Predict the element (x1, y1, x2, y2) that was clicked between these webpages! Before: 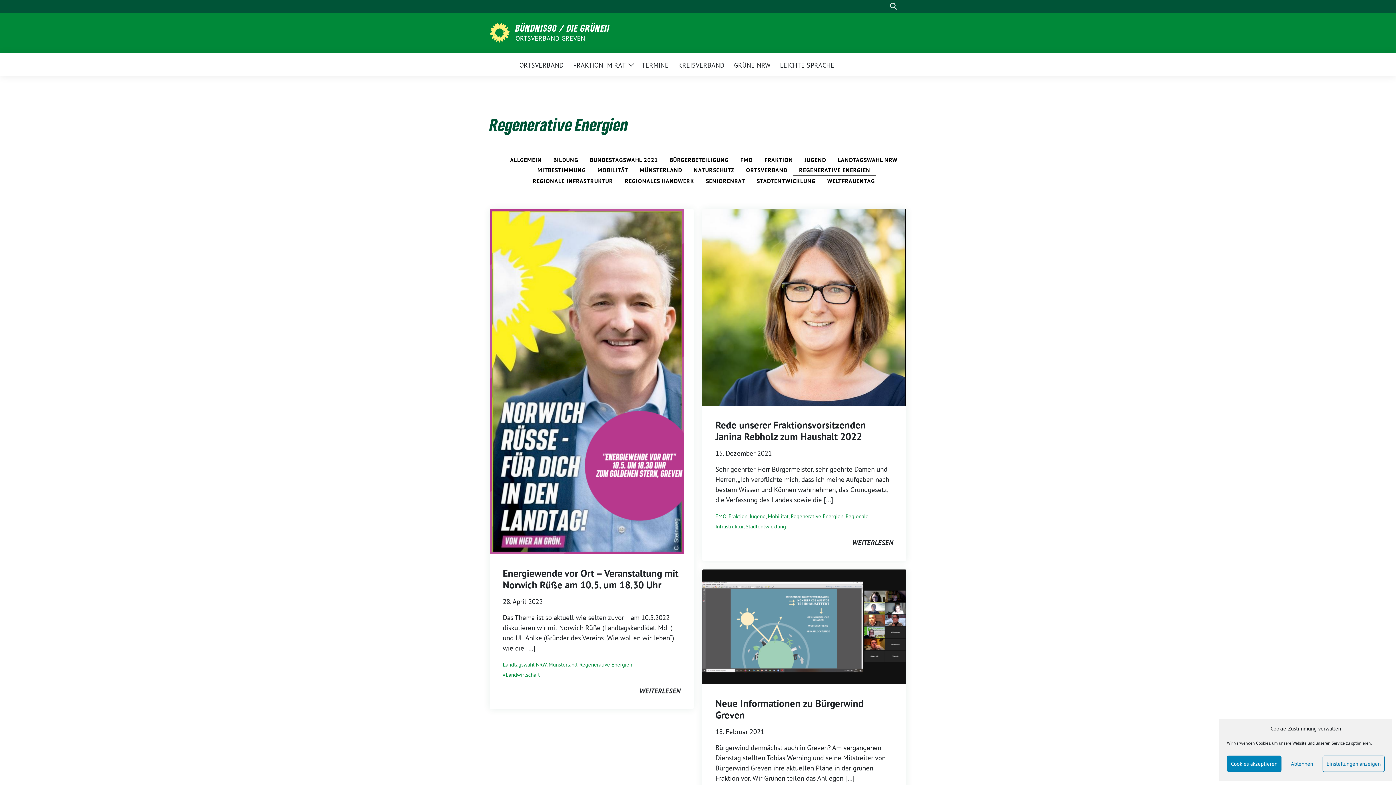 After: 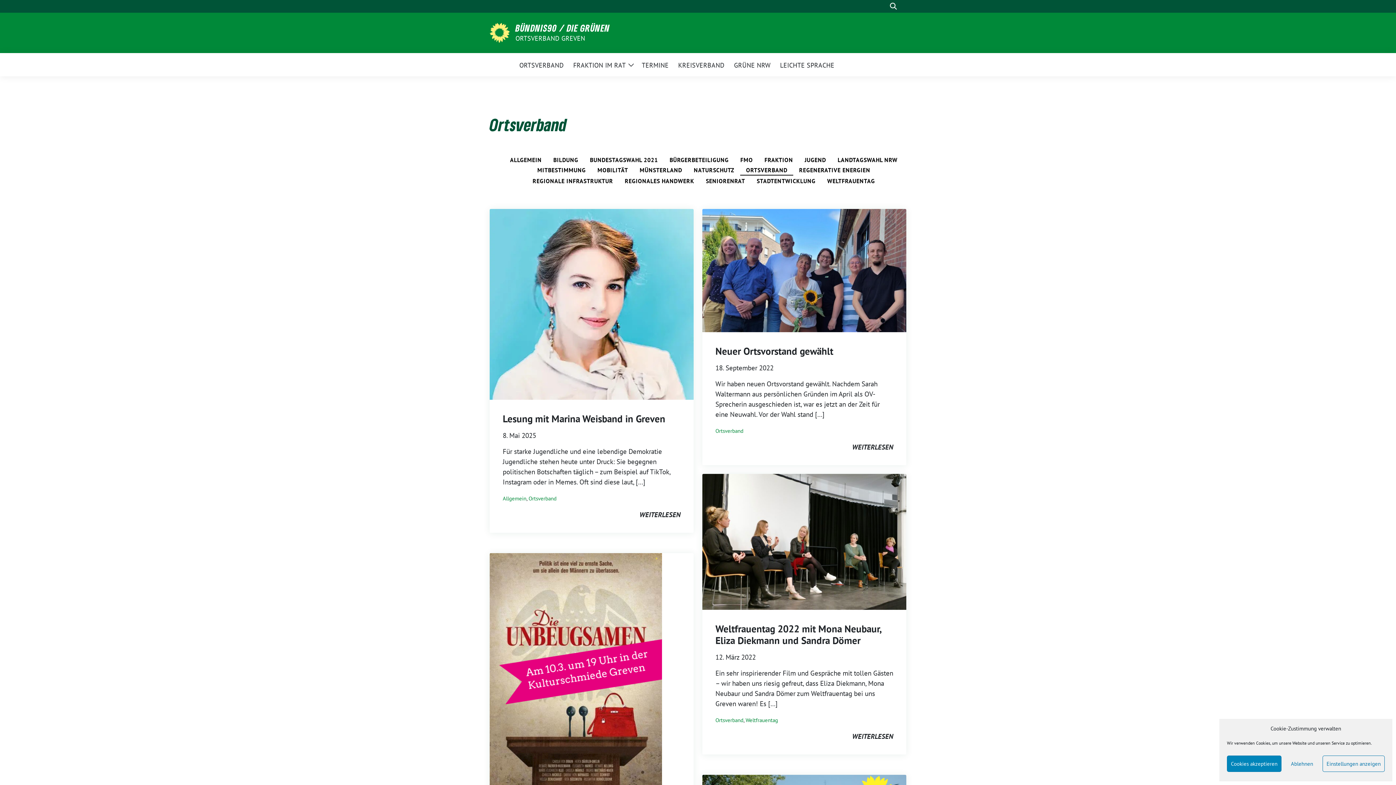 Action: bbox: (746, 166, 787, 174) label: ORTSVERBAND